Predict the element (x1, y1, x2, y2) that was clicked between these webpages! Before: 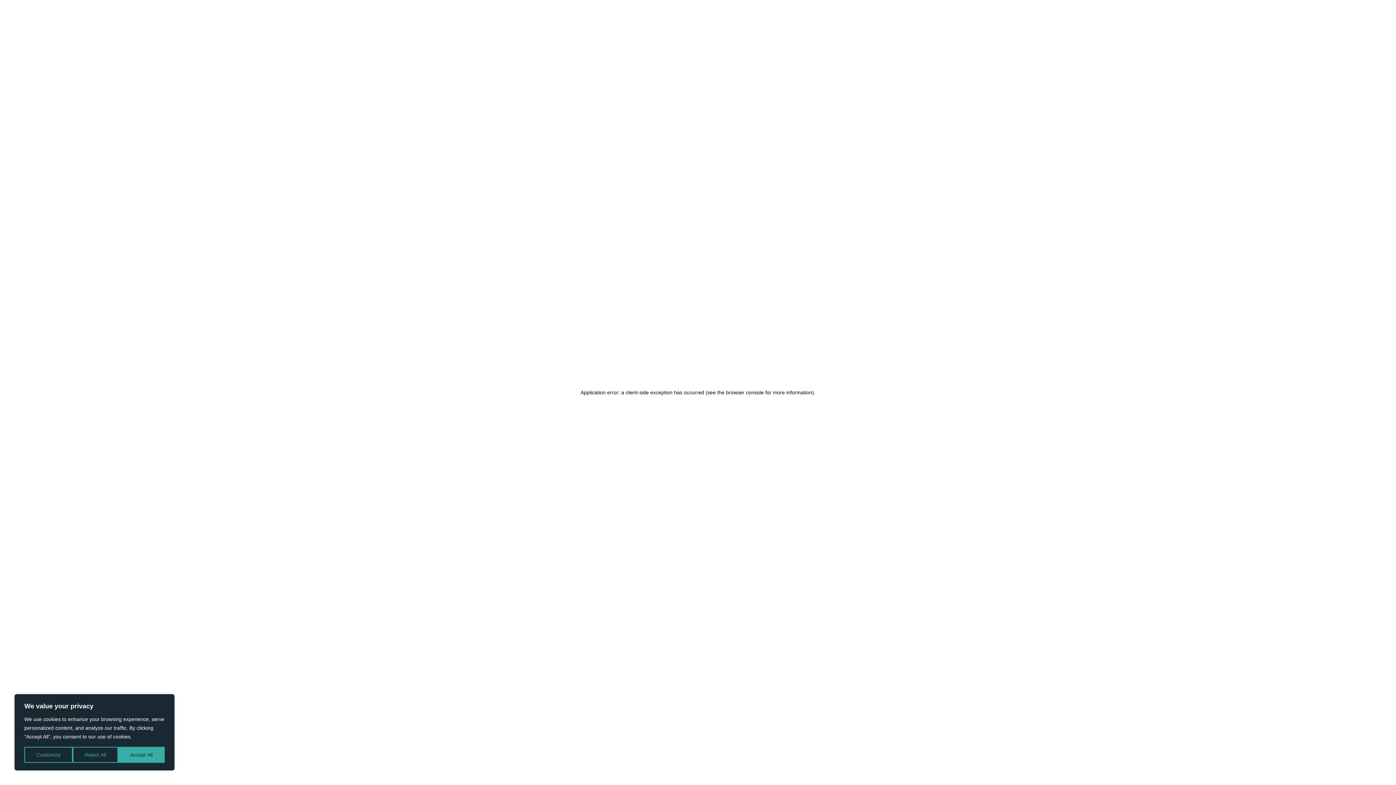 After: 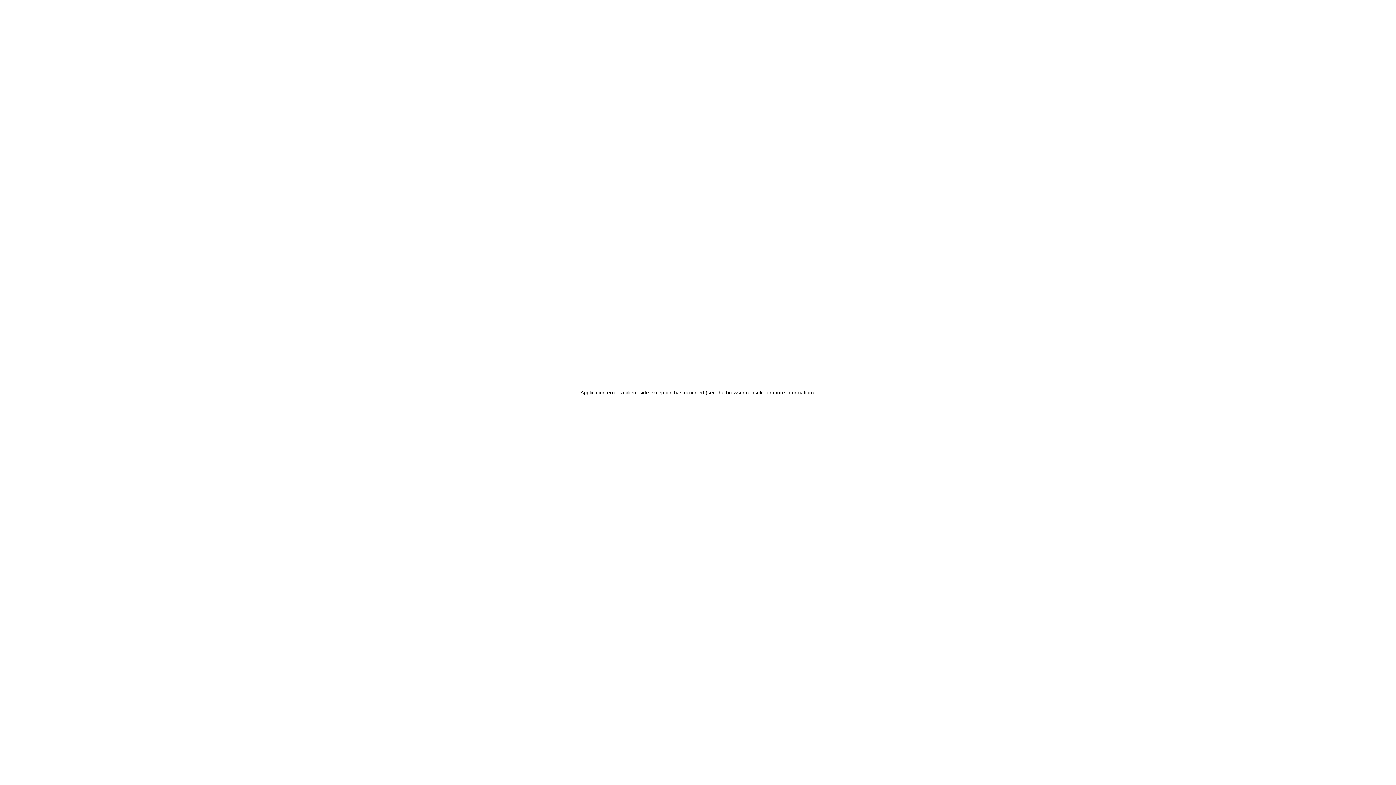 Action: label: Accept All bbox: (118, 747, 164, 763)